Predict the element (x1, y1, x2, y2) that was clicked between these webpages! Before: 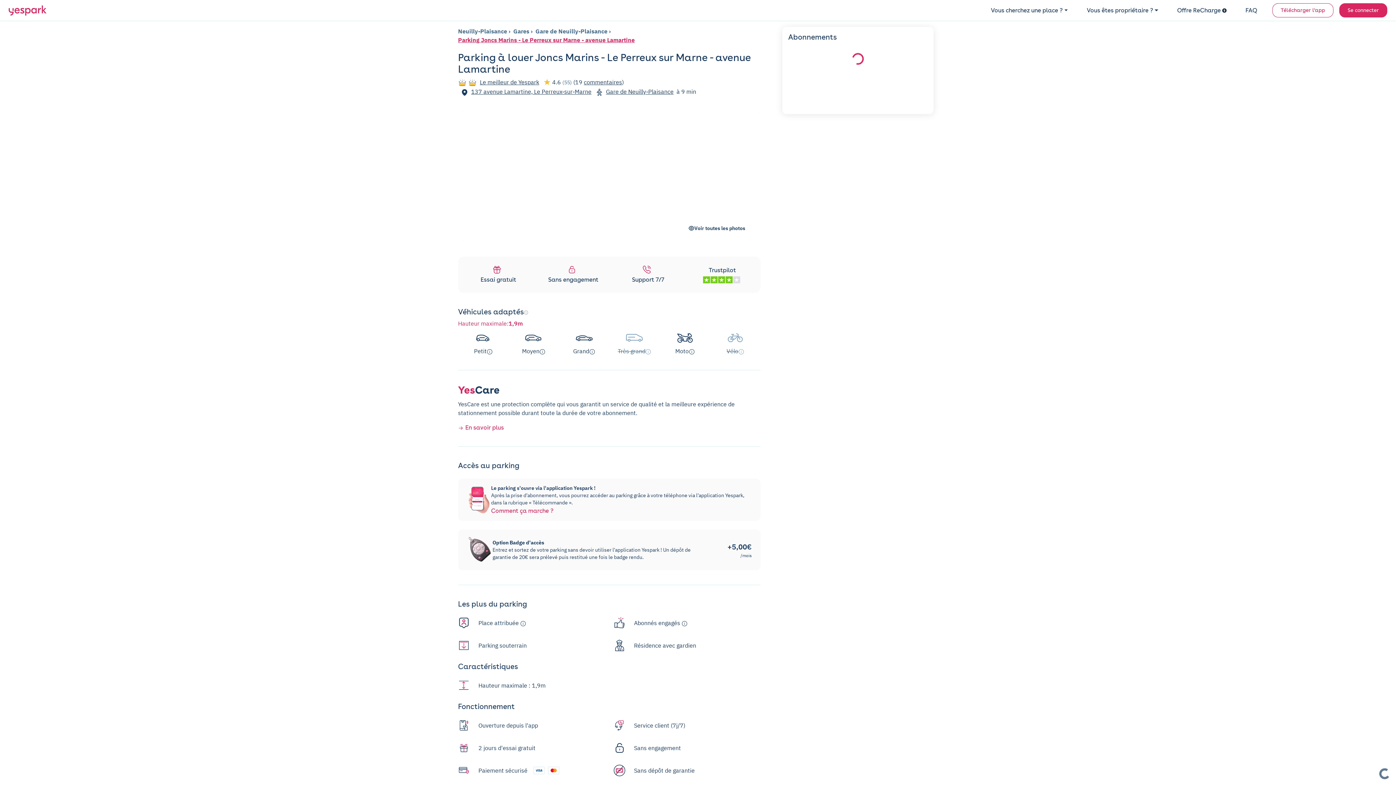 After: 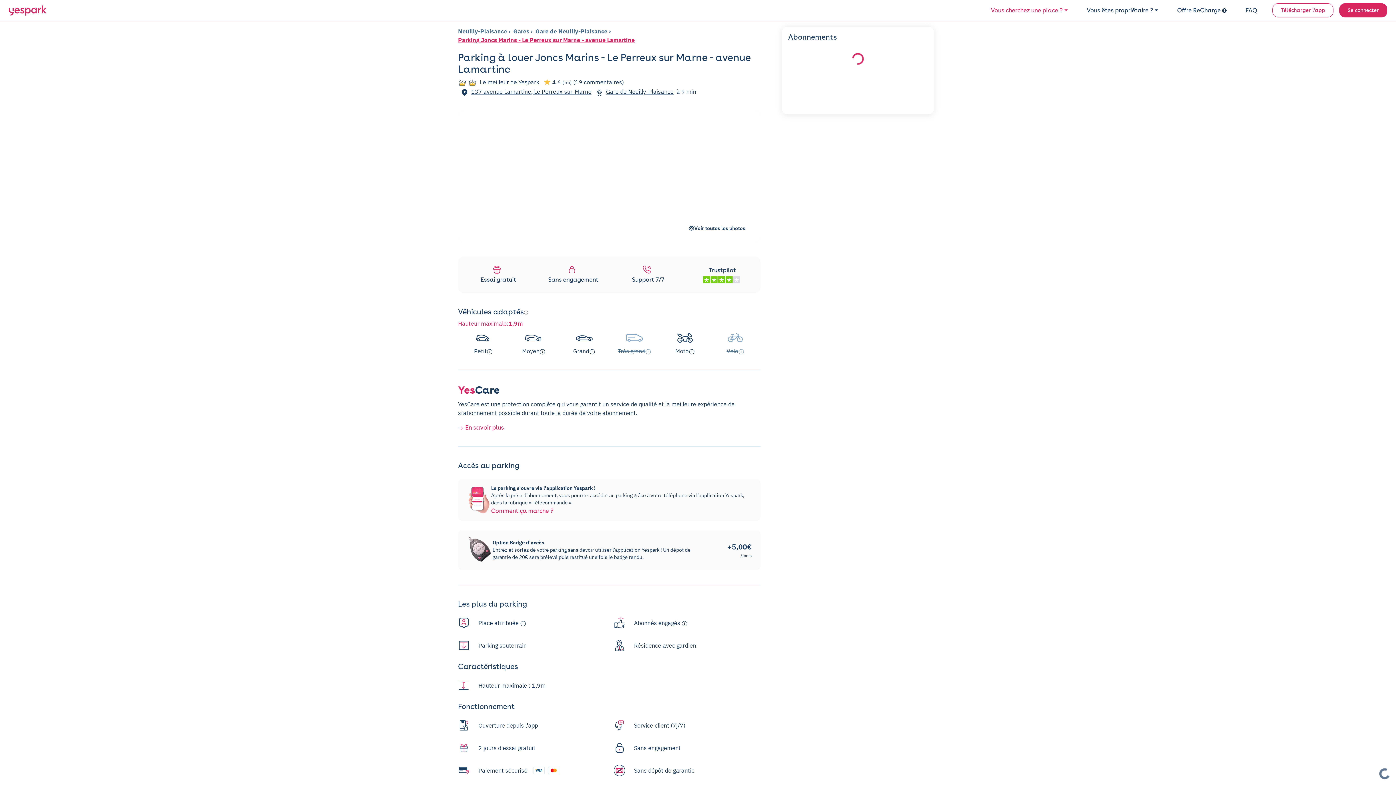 Action: bbox: (981, 0, 1077, 20) label: Vous cherchez une place ?